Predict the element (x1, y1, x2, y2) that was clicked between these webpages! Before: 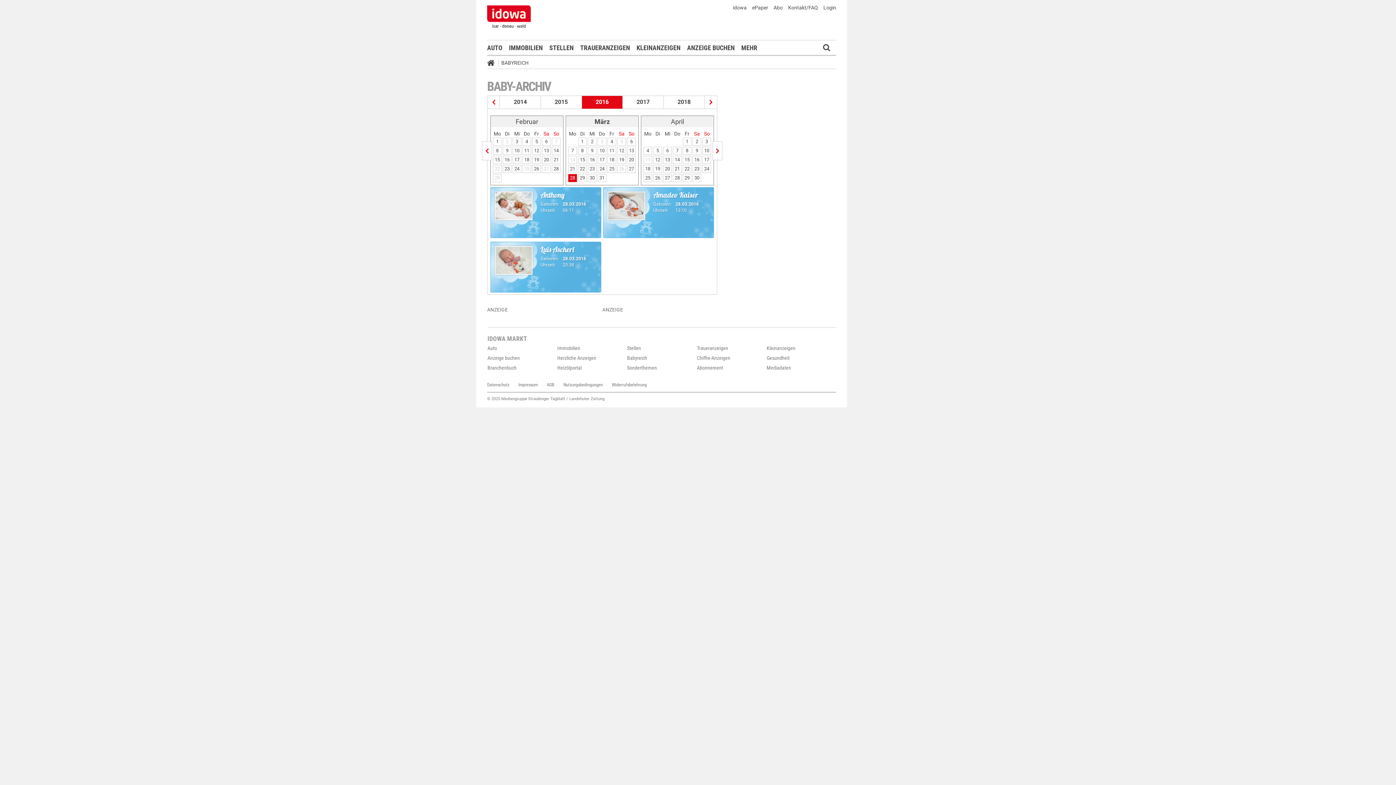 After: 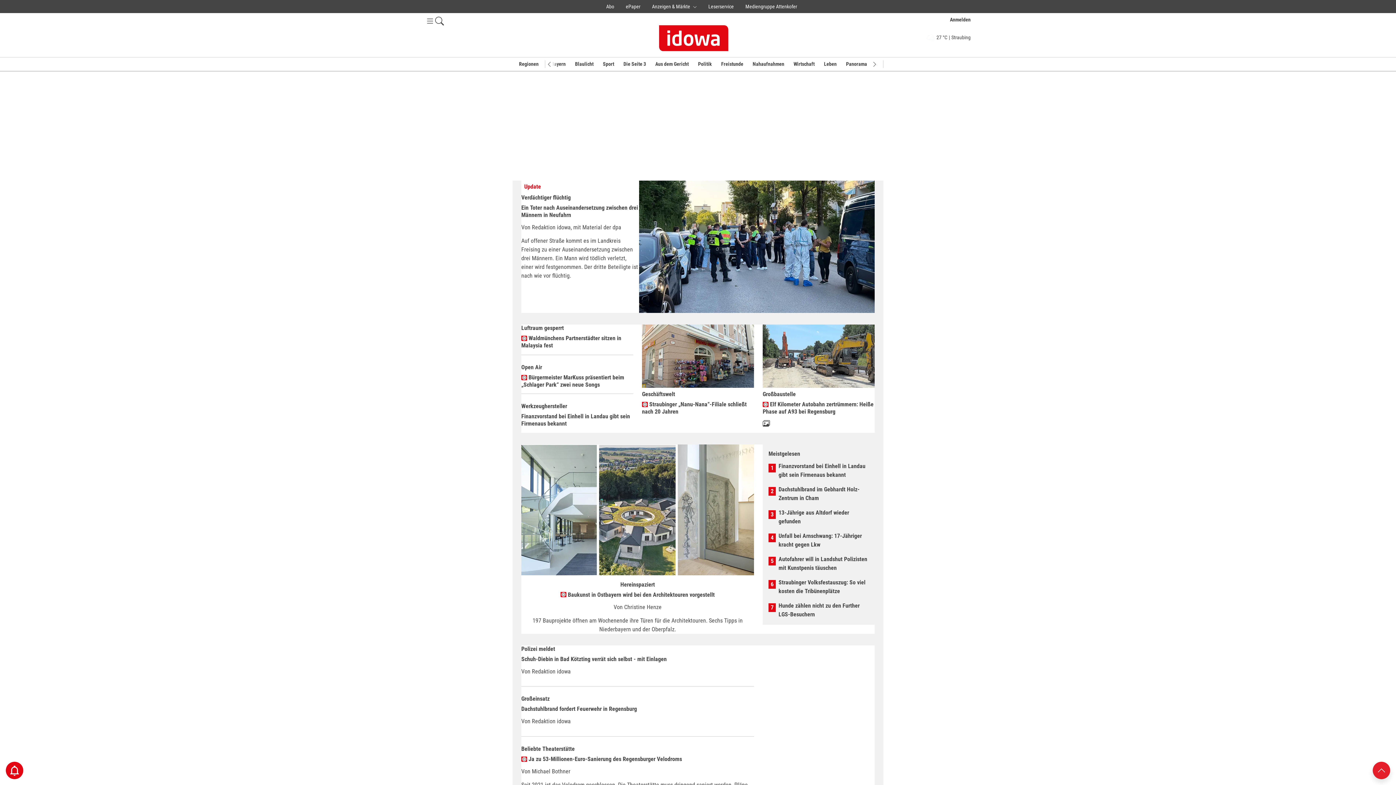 Action: bbox: (733, 3, 746, 12) label: idowa